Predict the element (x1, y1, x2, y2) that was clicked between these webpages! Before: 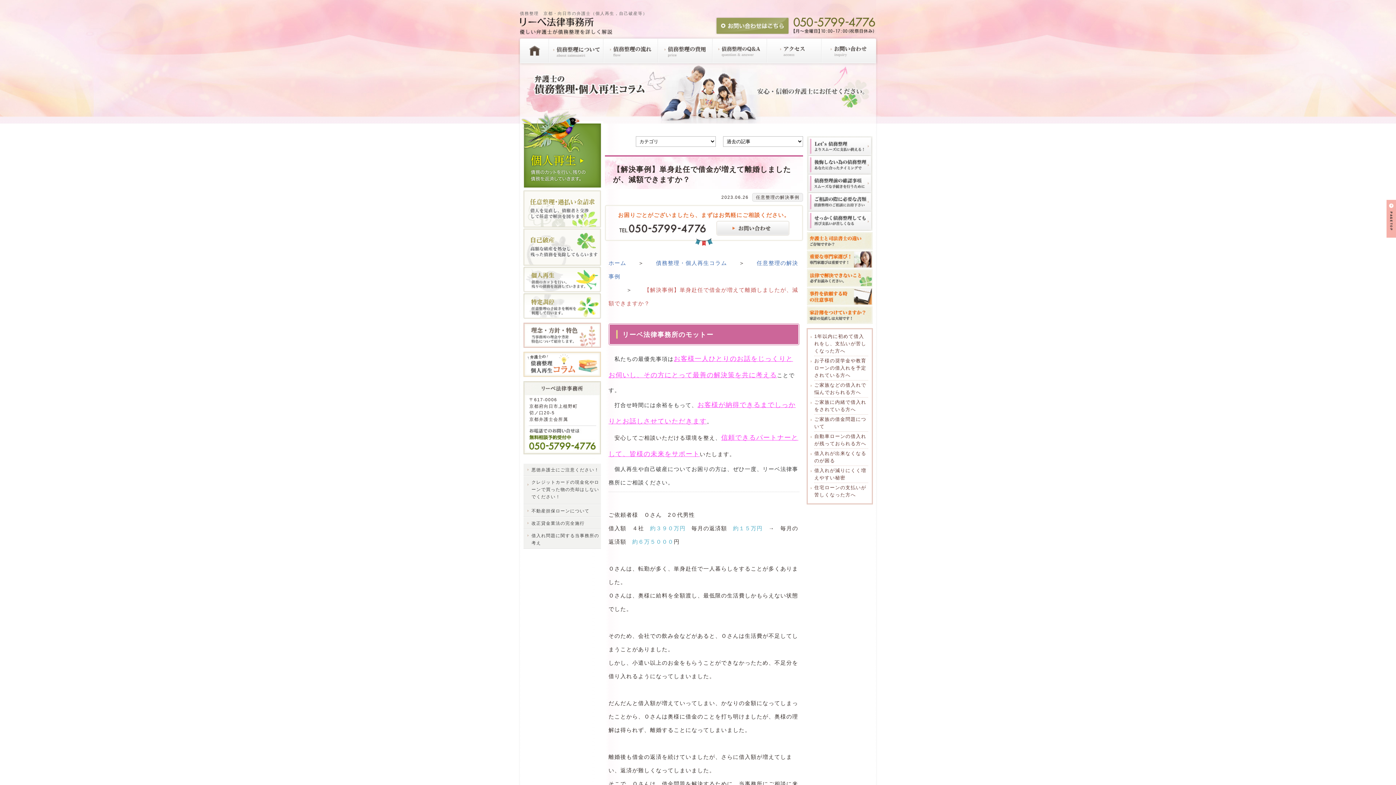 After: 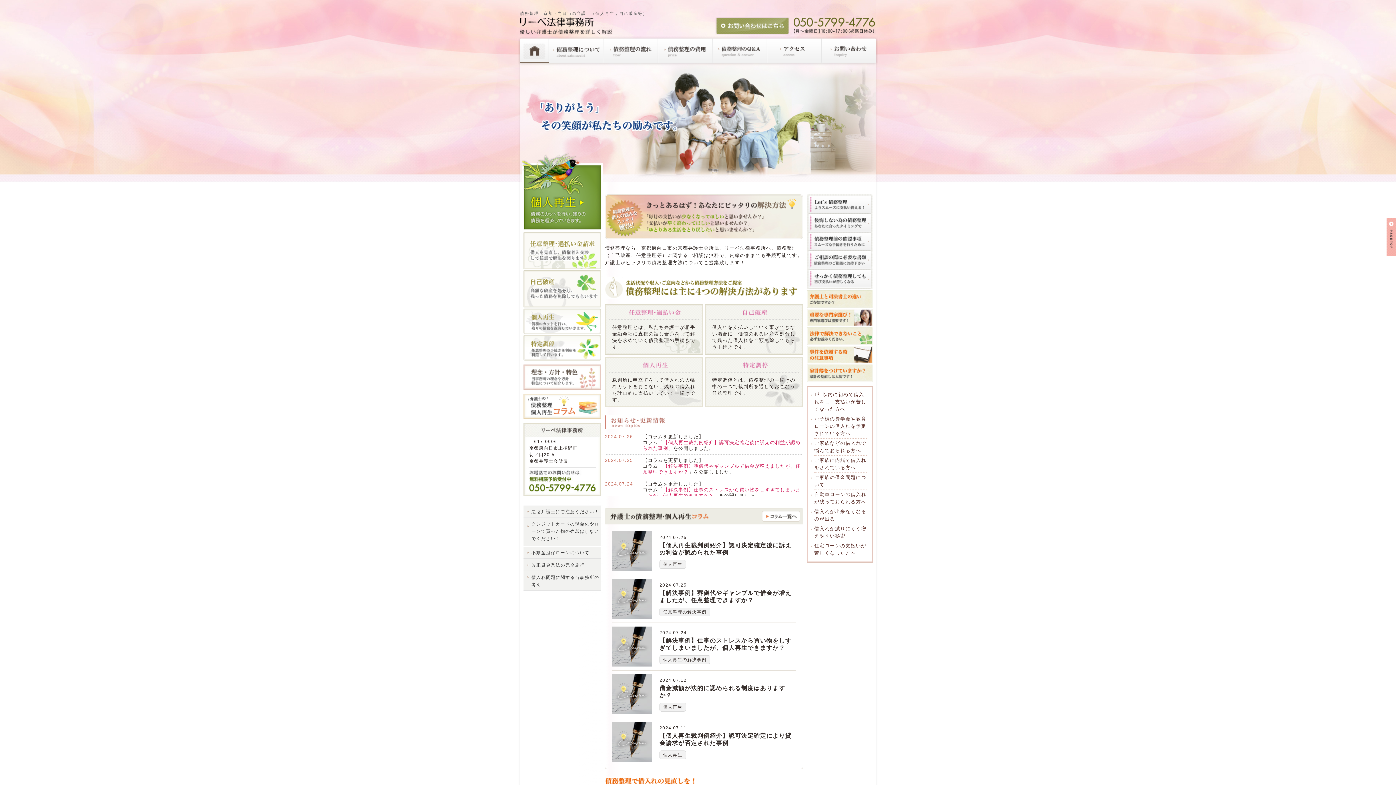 Action: bbox: (520, 30, 612, 35)